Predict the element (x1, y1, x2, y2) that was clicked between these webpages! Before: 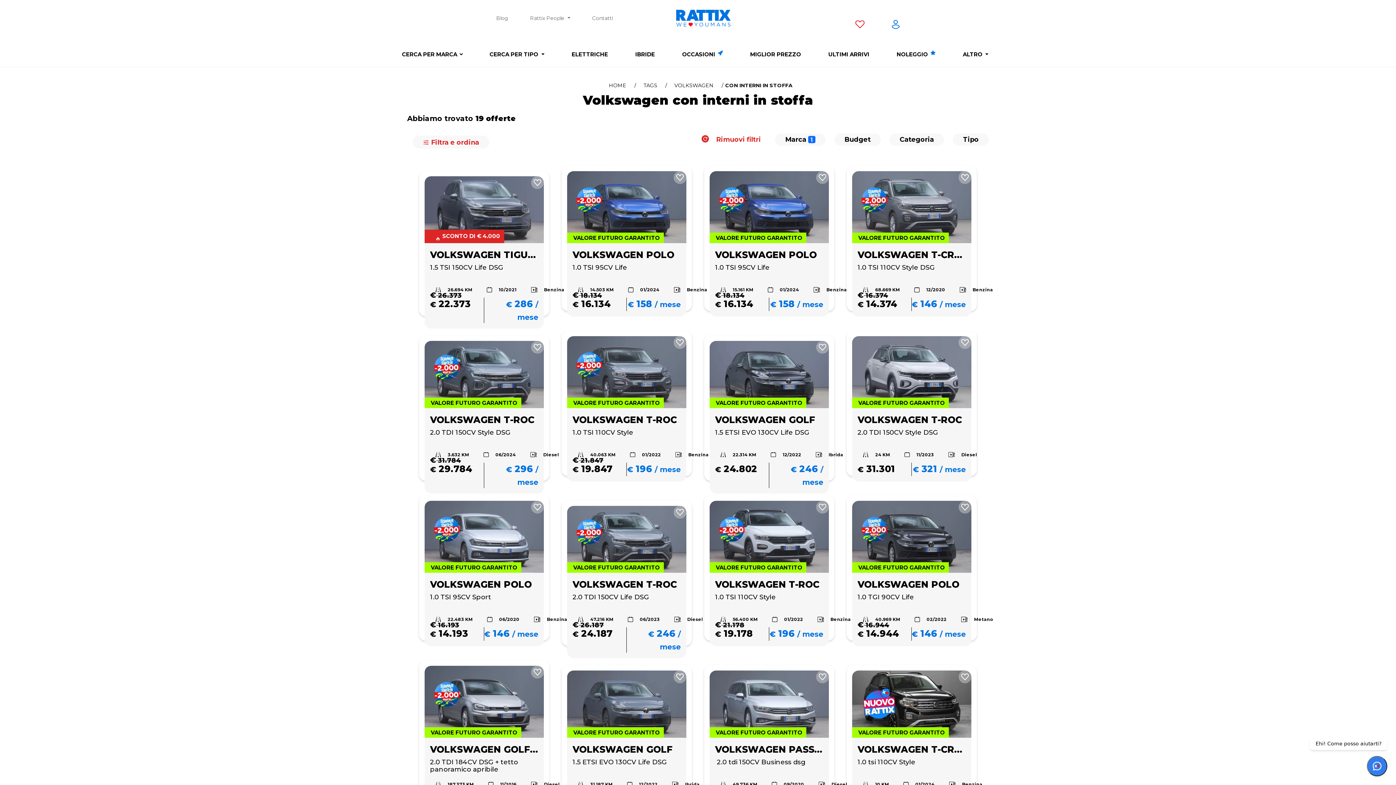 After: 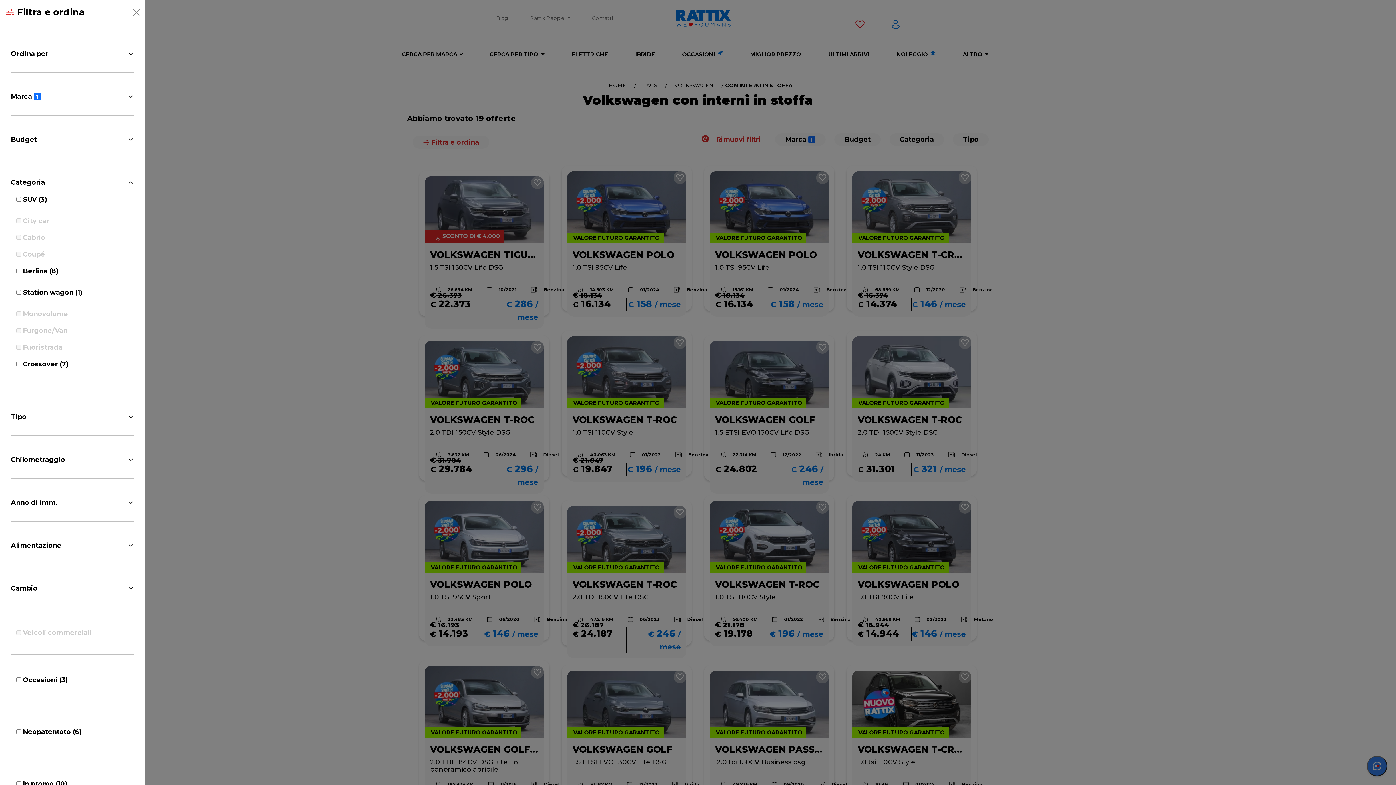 Action: label: Categoria bbox: (889, 133, 944, 145)